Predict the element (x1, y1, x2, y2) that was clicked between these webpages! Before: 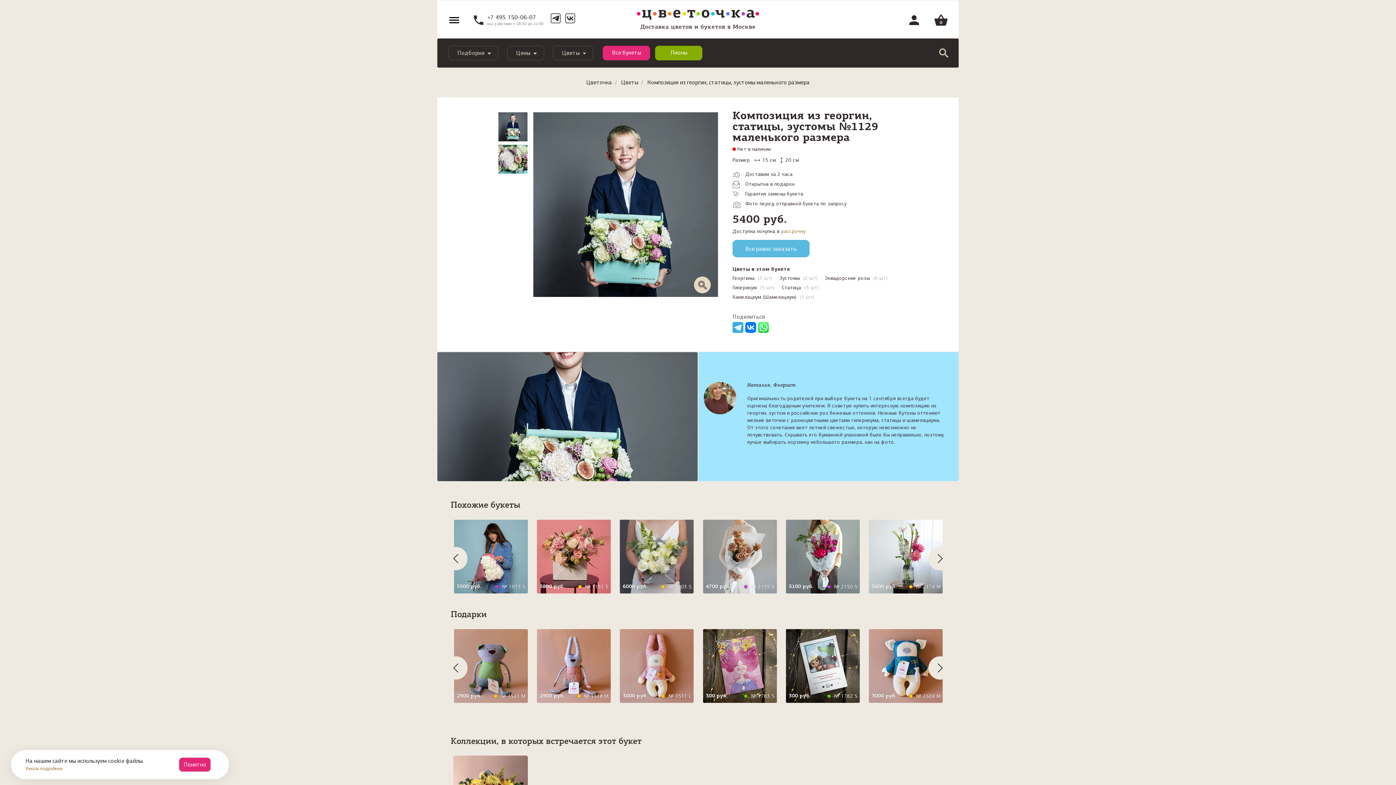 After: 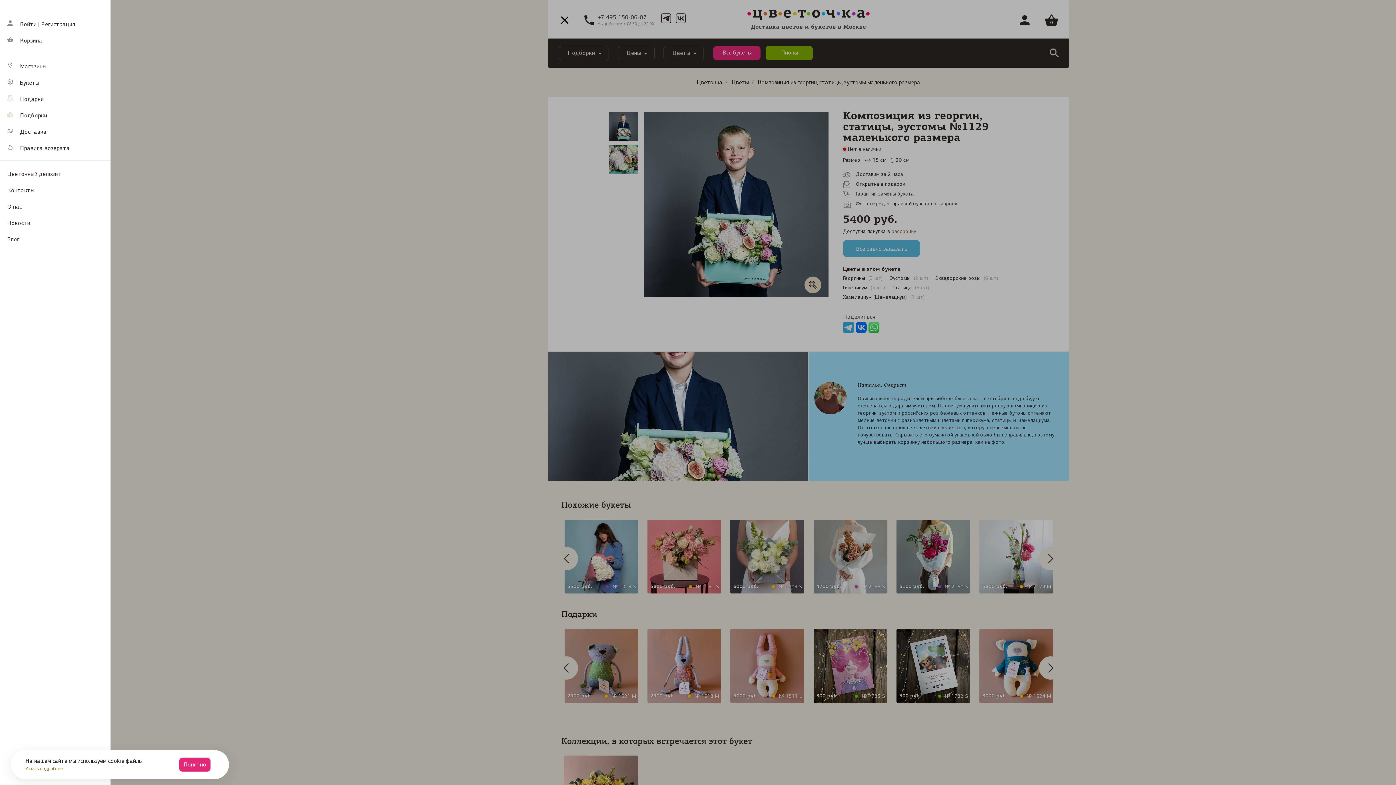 Action: bbox: (449, 16, 459, 23)